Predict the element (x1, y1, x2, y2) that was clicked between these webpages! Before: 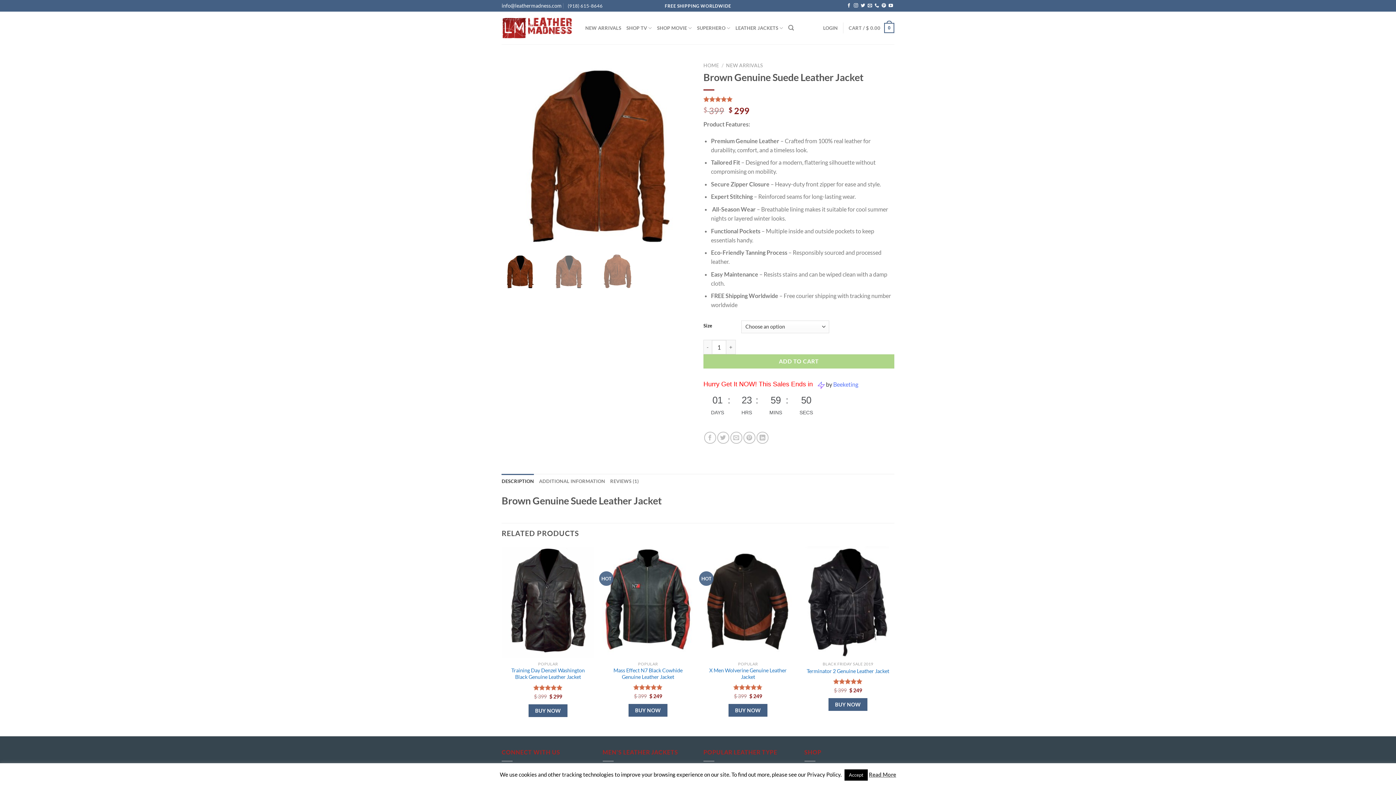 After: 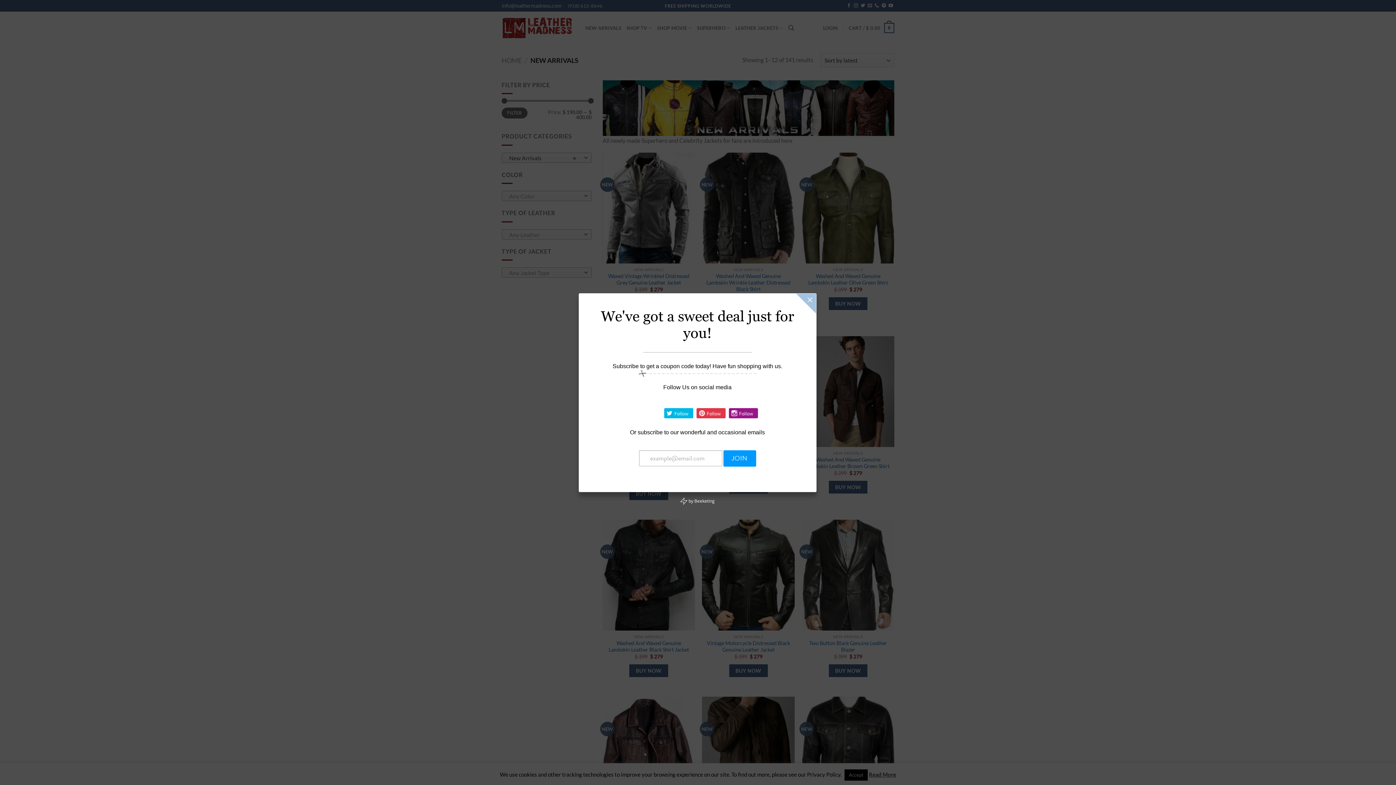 Action: label: NEW ARRIVALS bbox: (726, 62, 762, 68)